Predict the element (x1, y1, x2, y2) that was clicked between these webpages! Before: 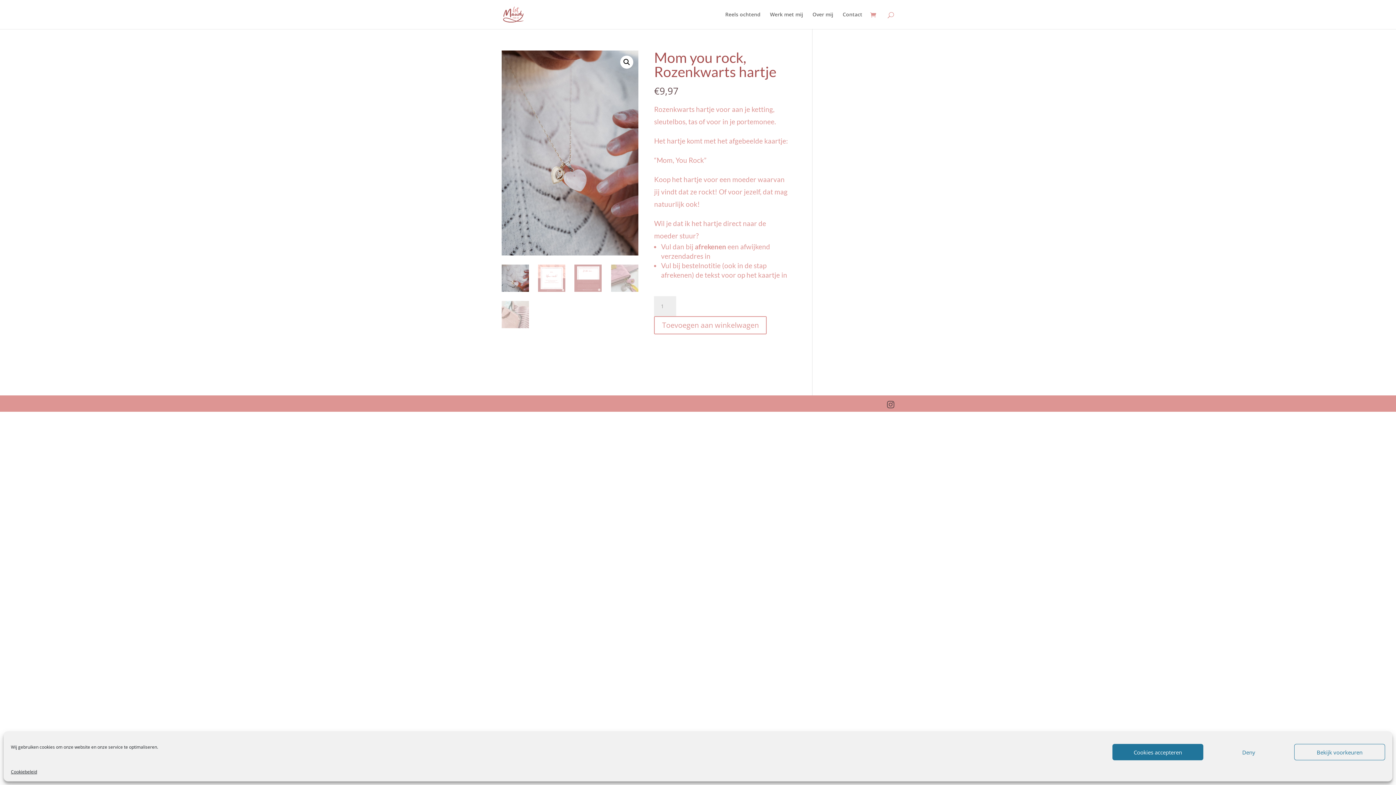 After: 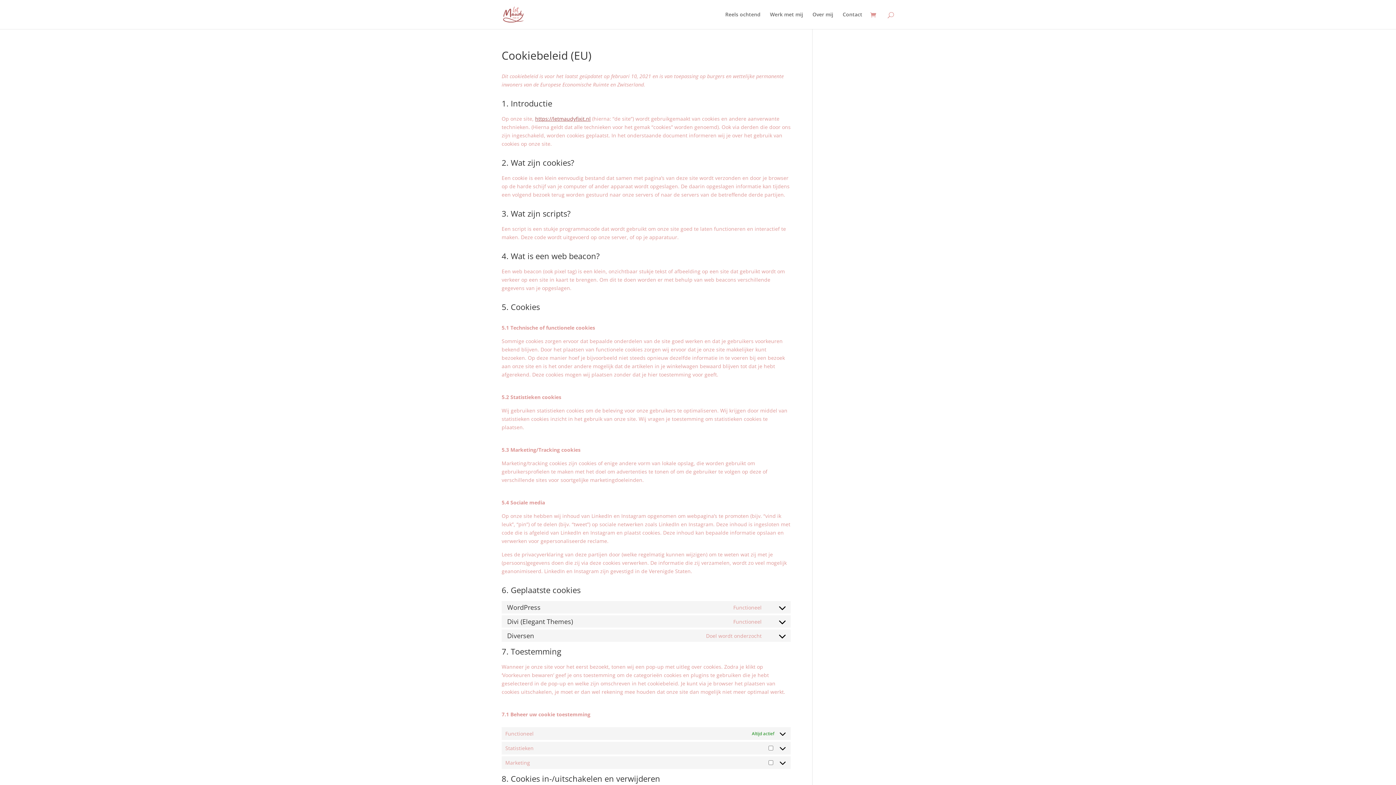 Action: label: Cookiebeleid bbox: (10, 768, 37, 776)